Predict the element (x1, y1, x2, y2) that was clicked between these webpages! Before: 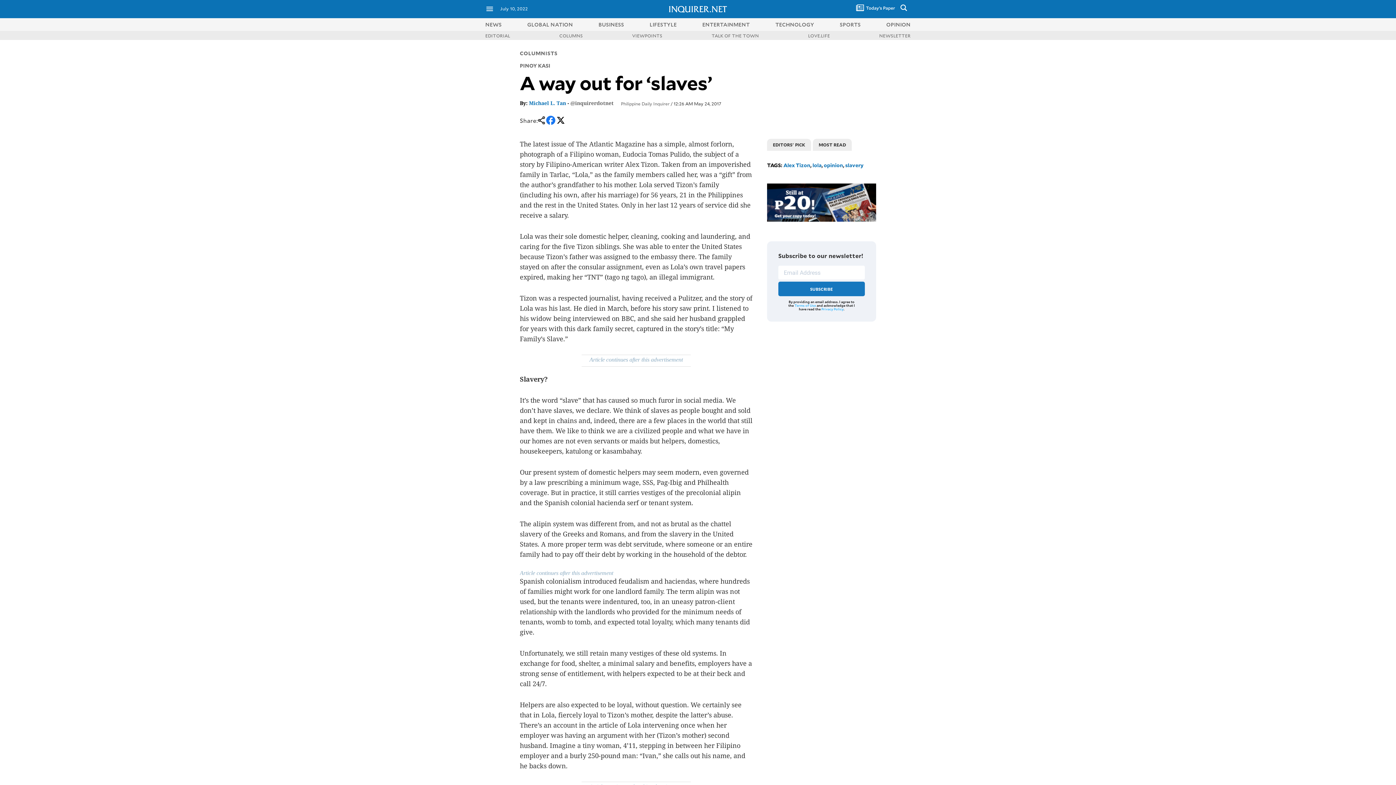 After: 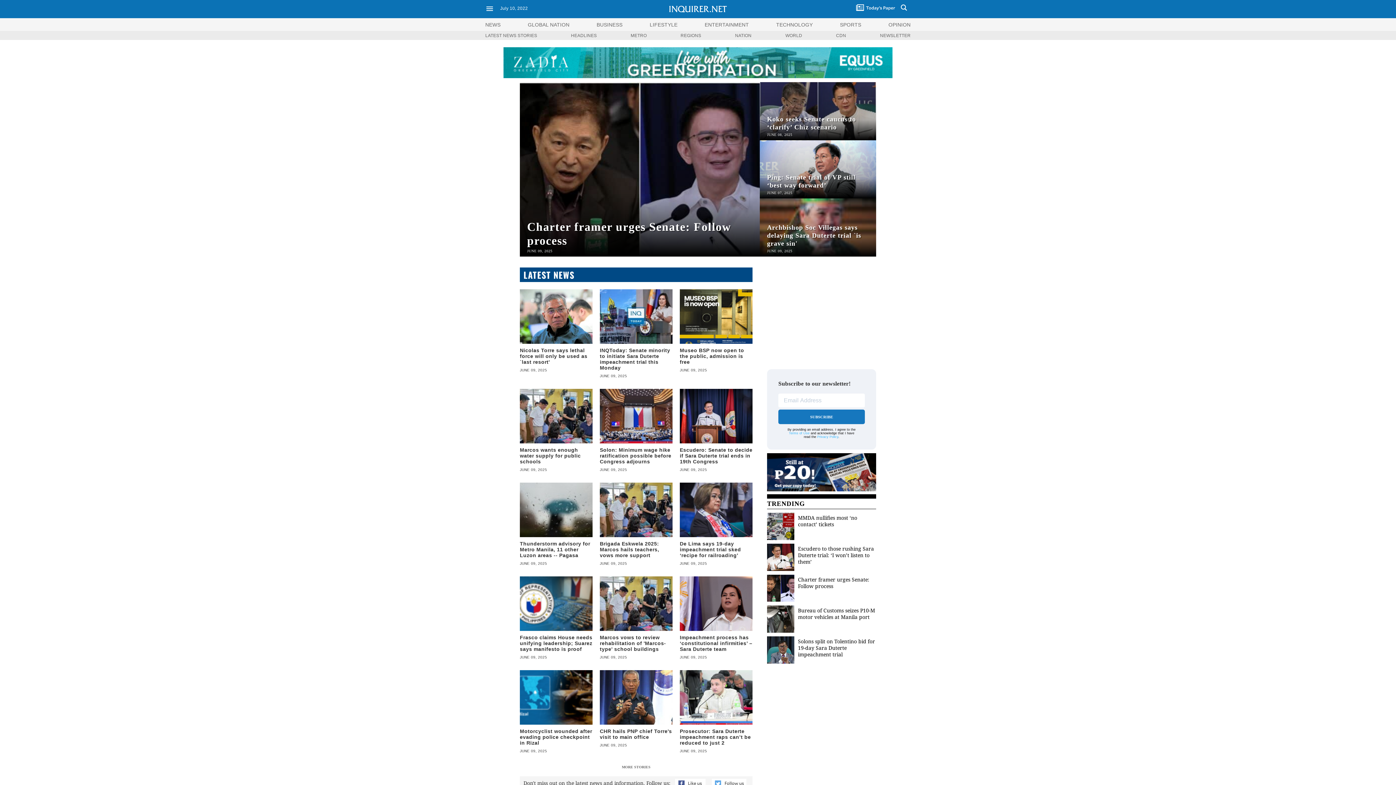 Action: bbox: (485, 20, 501, 27) label: NEWS